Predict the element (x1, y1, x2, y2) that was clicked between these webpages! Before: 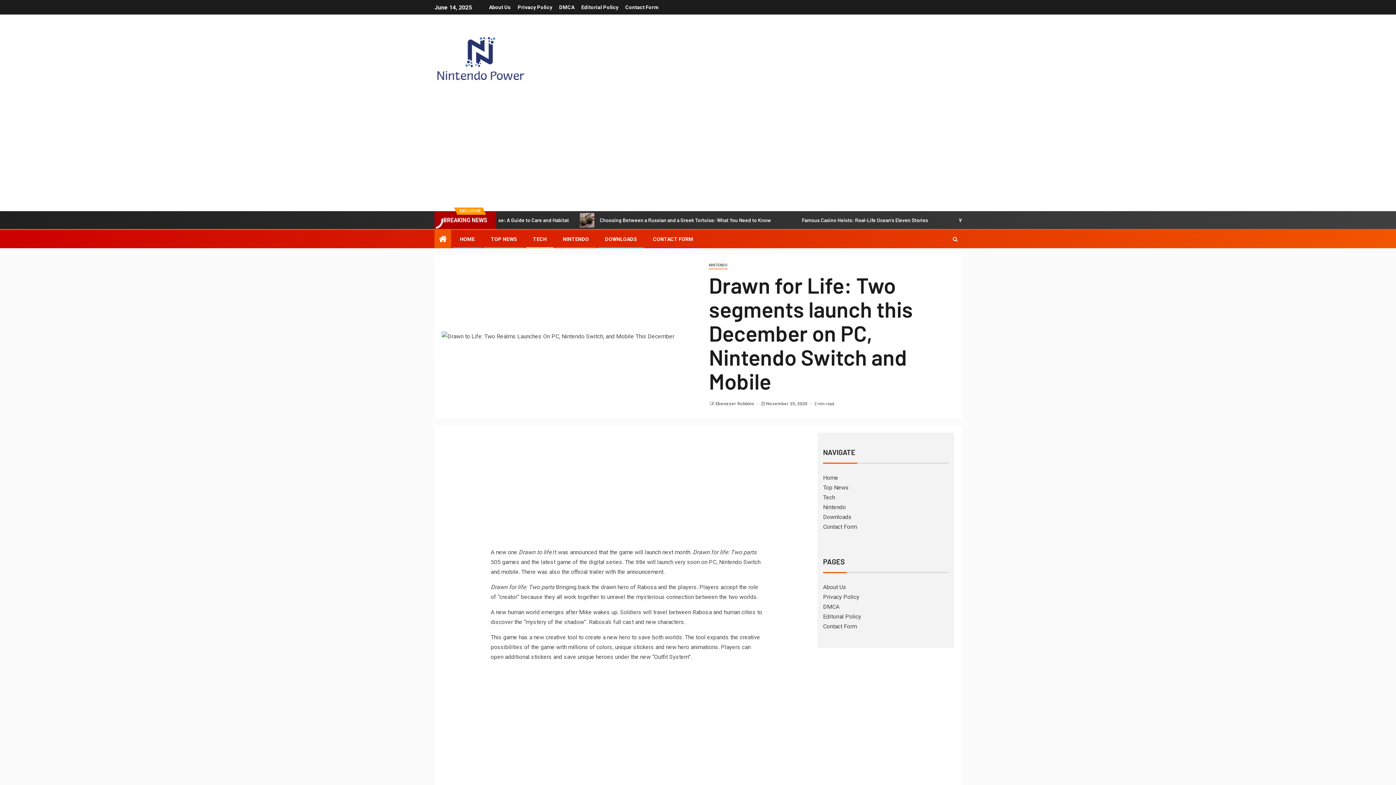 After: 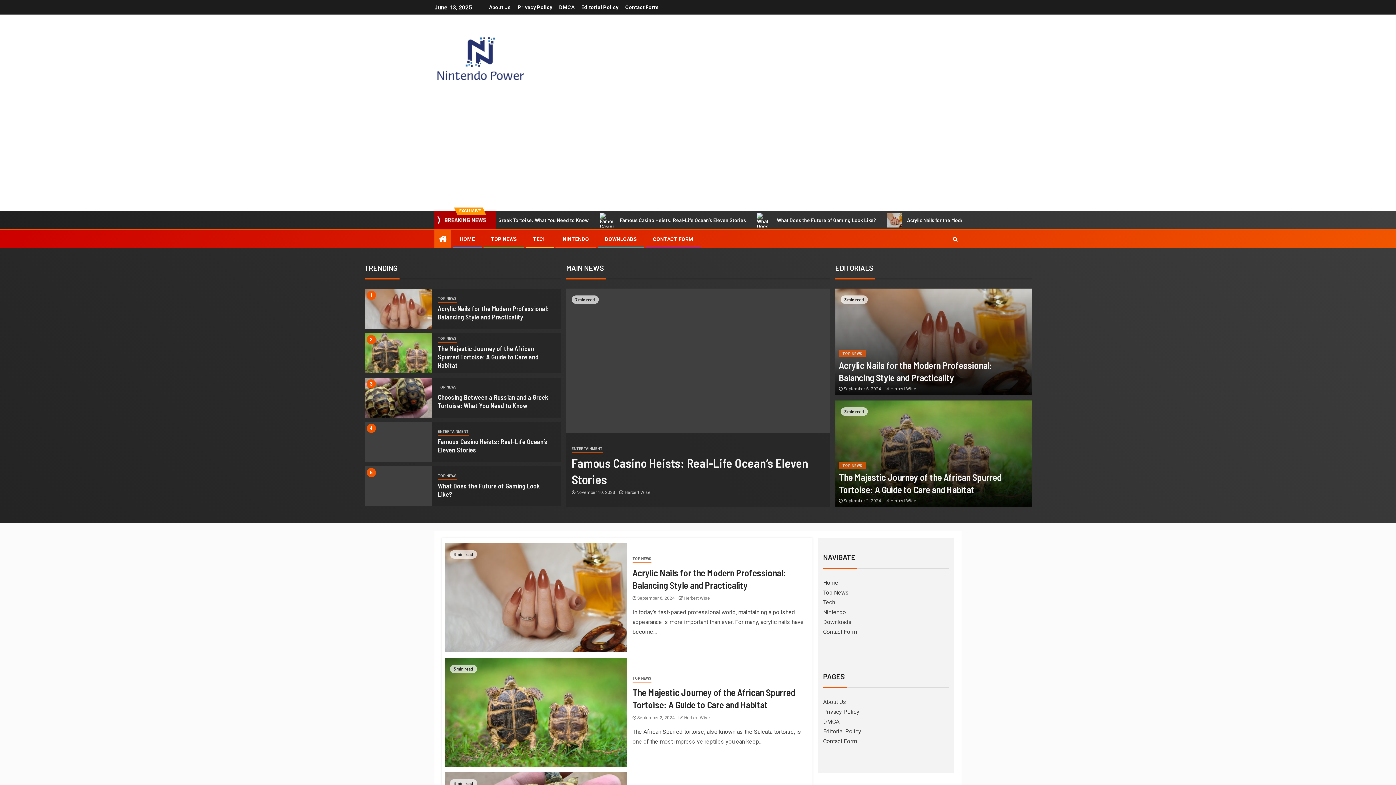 Action: label: Privacy Policy bbox: (517, 4, 552, 10)